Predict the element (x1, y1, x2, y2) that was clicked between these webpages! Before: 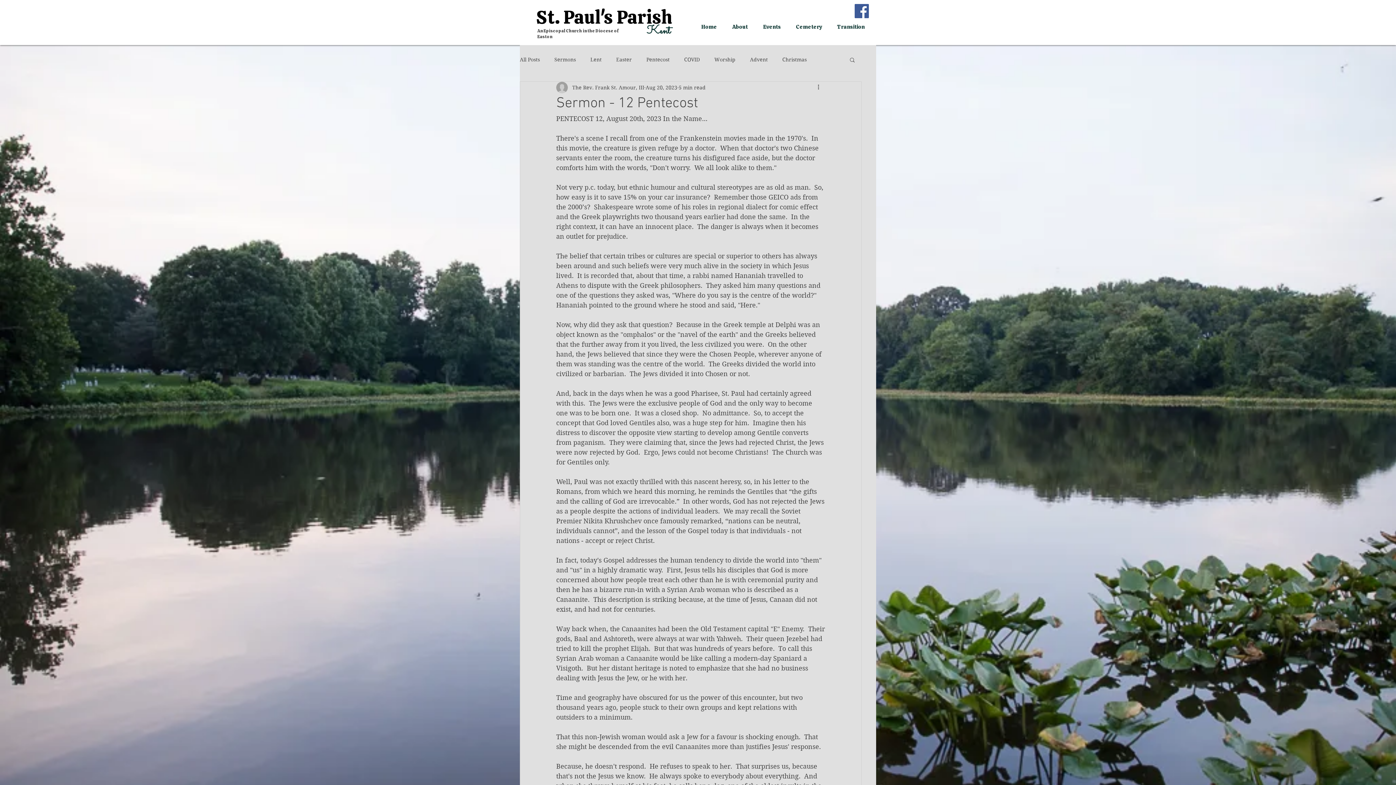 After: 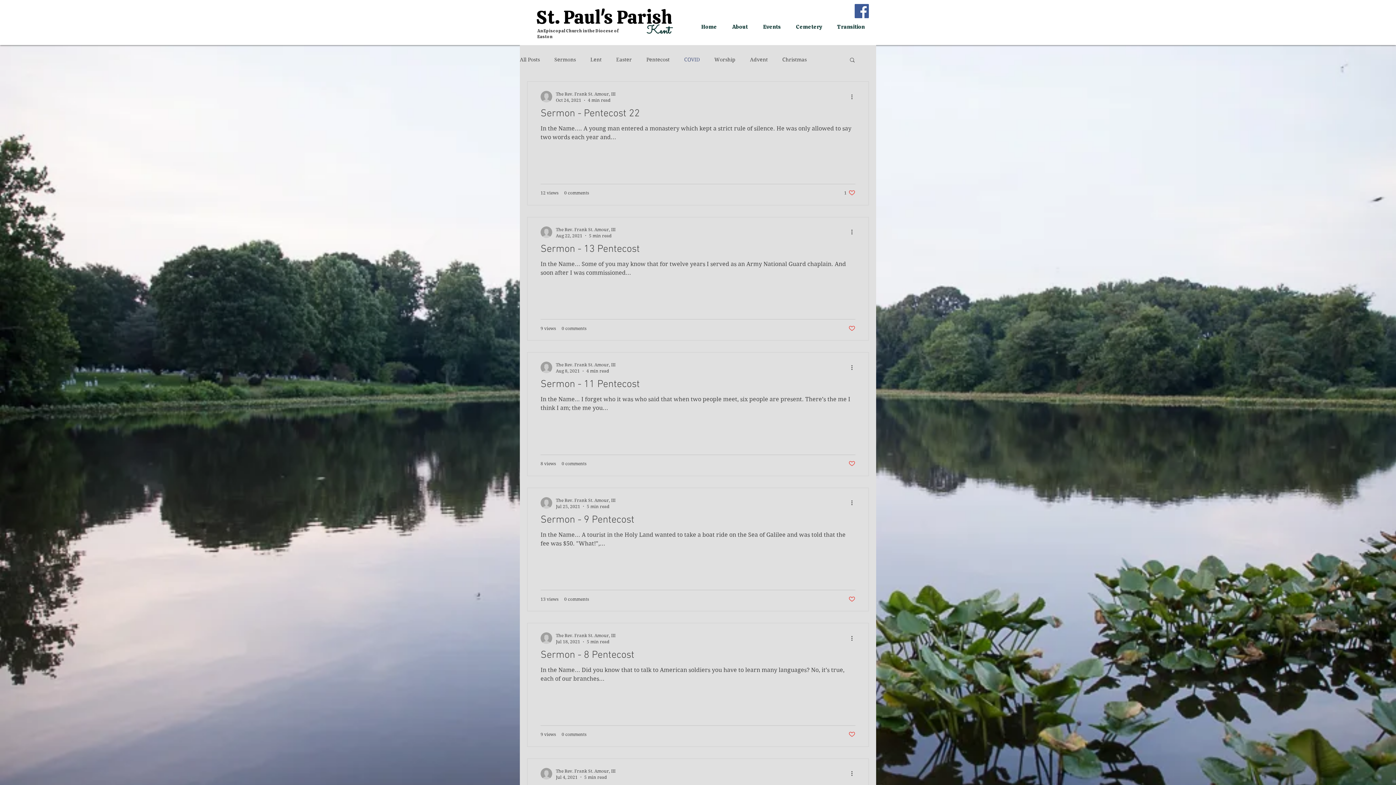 Action: bbox: (684, 56, 700, 63) label: COVID